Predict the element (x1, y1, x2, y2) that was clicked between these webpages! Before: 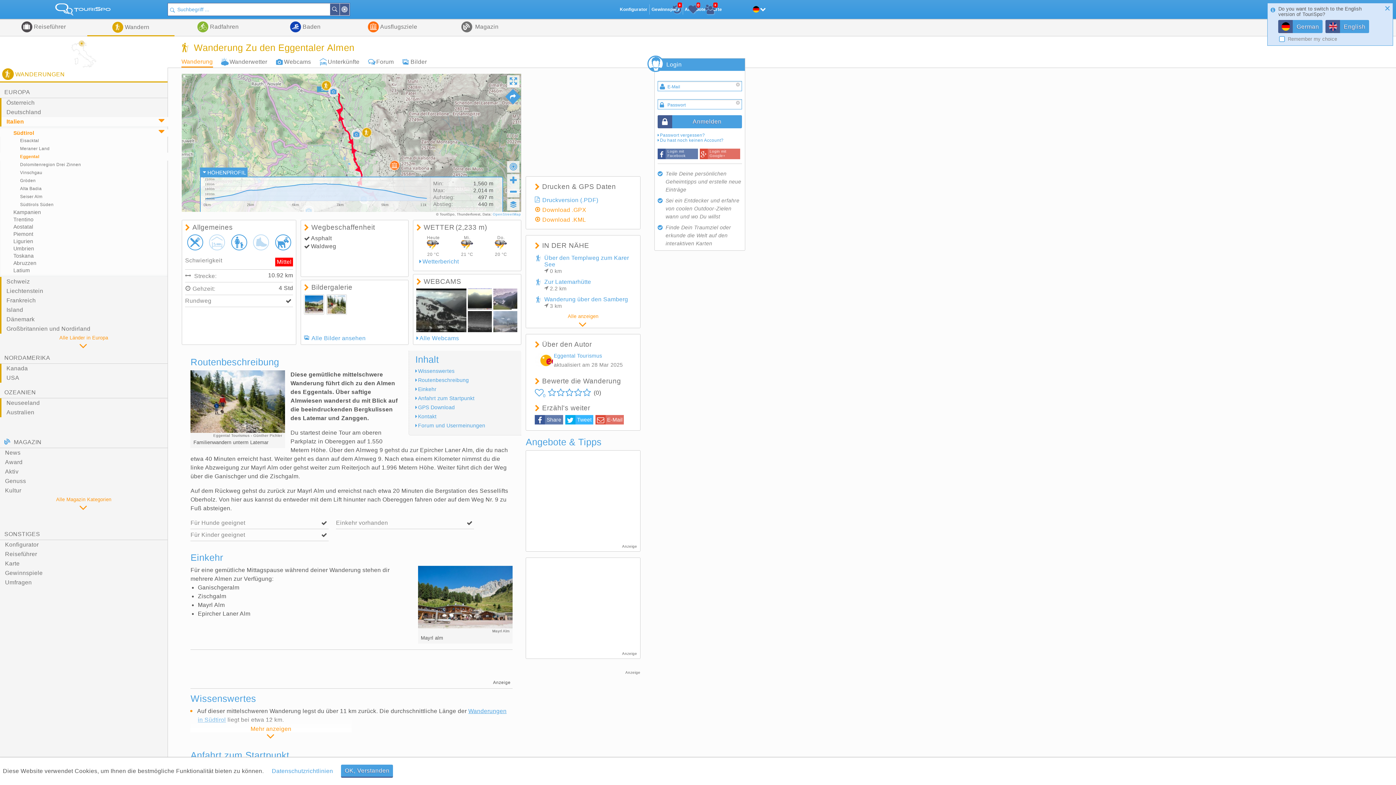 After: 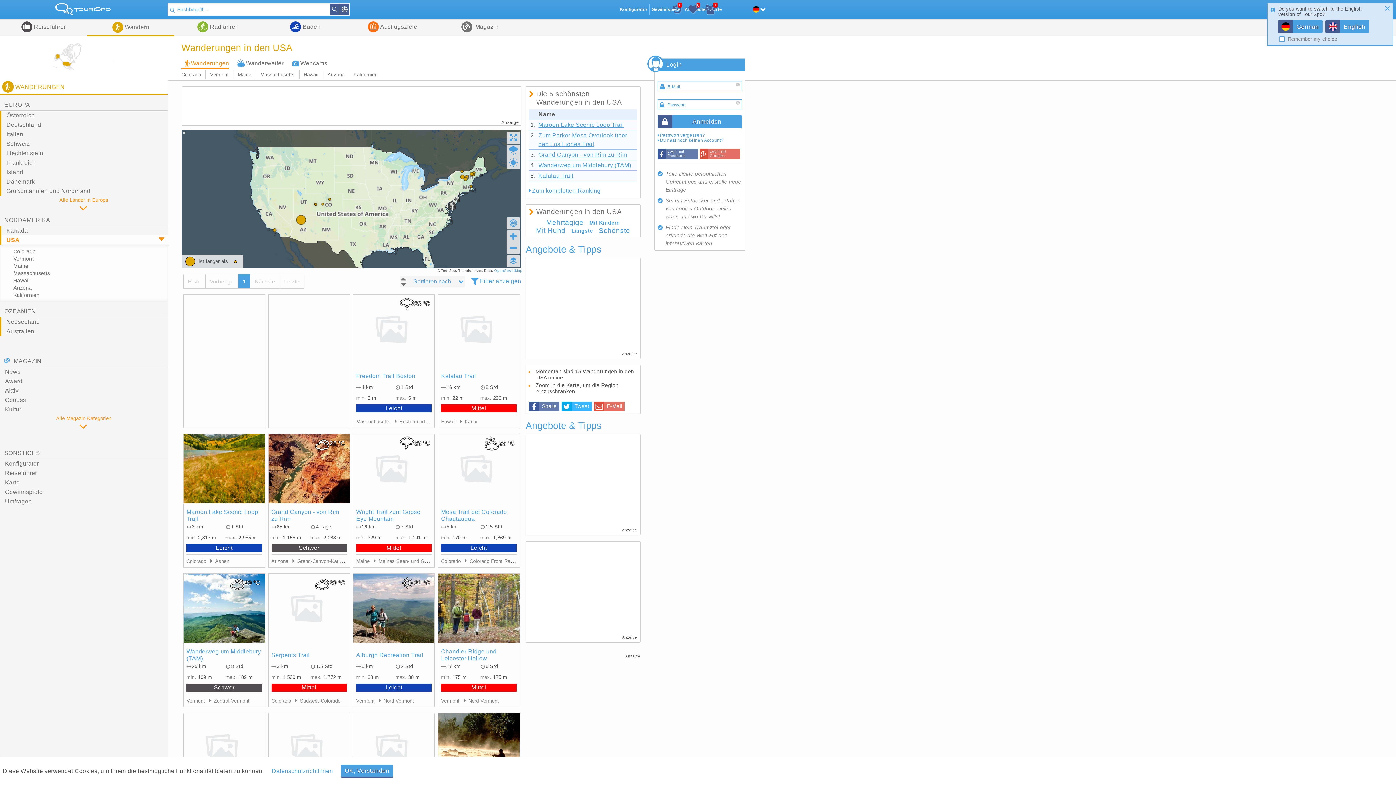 Action: label: USA bbox: (0, 373, 167, 382)